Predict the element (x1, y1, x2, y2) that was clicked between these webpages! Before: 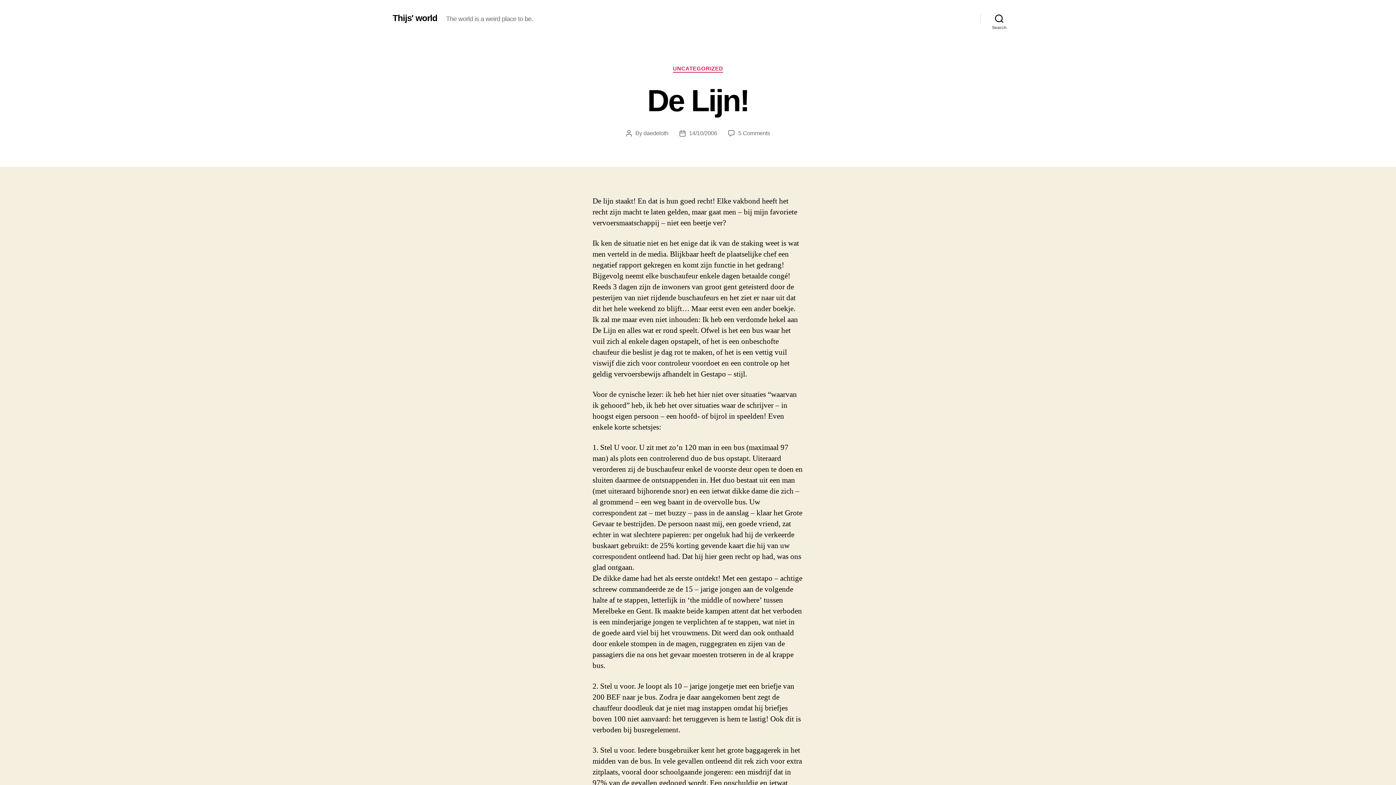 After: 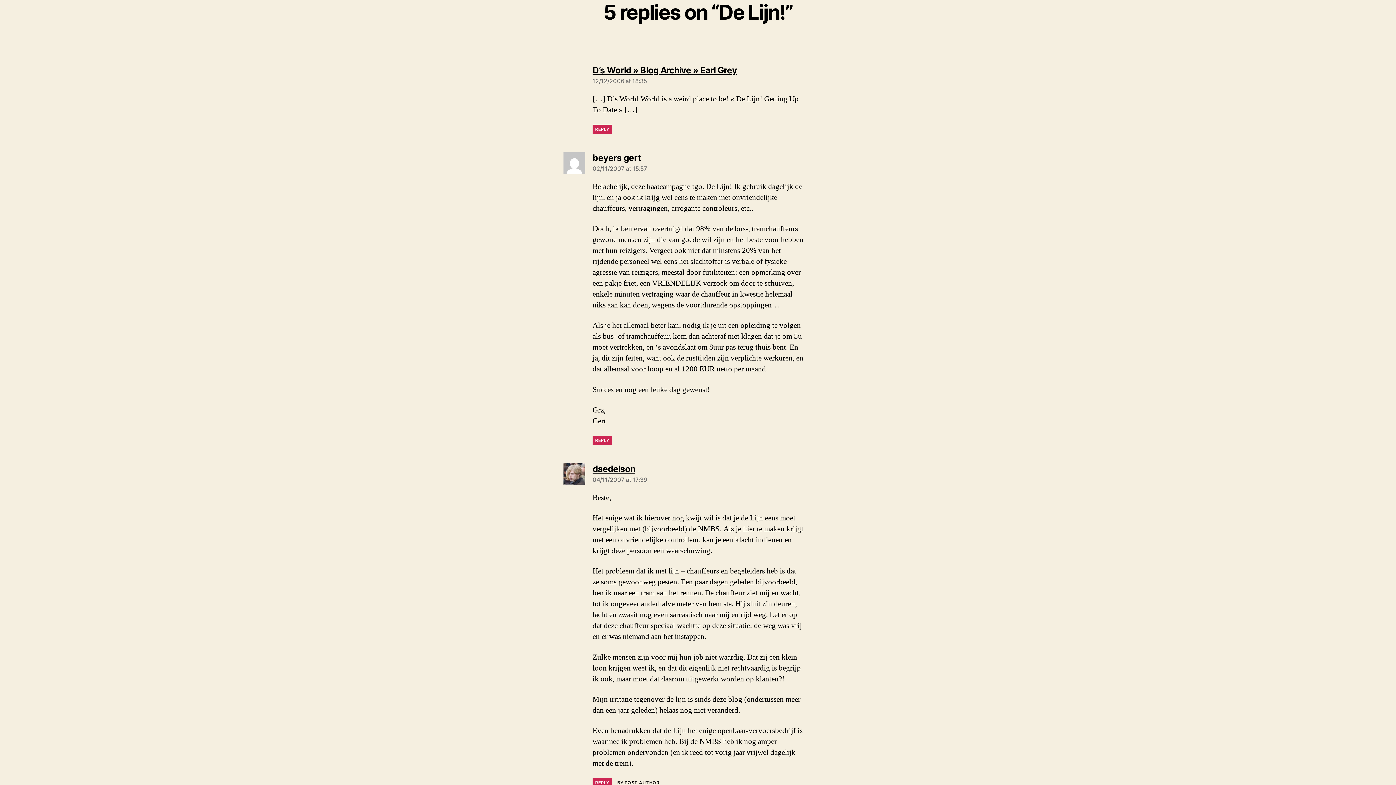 Action: label: 5 Comments
on De Lijn! bbox: (738, 130, 770, 136)